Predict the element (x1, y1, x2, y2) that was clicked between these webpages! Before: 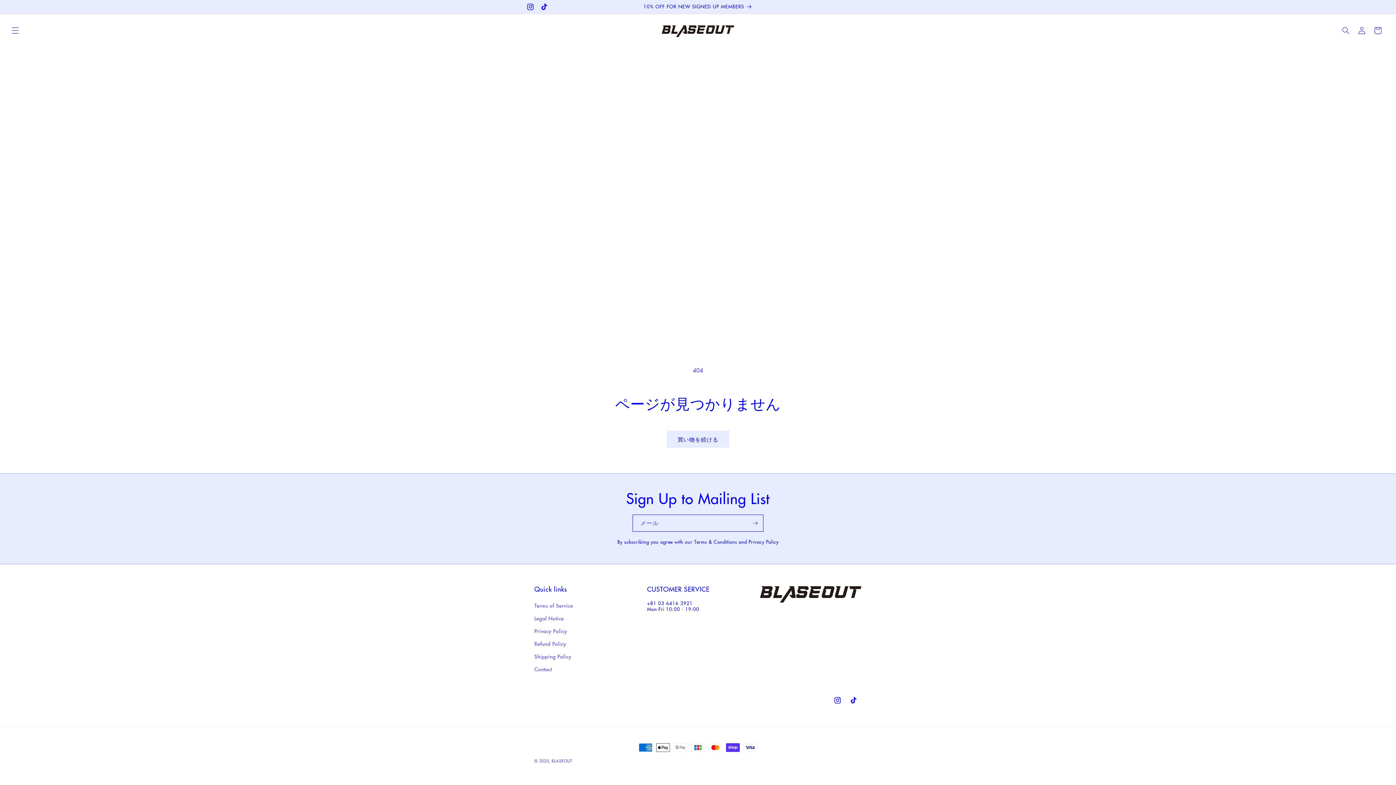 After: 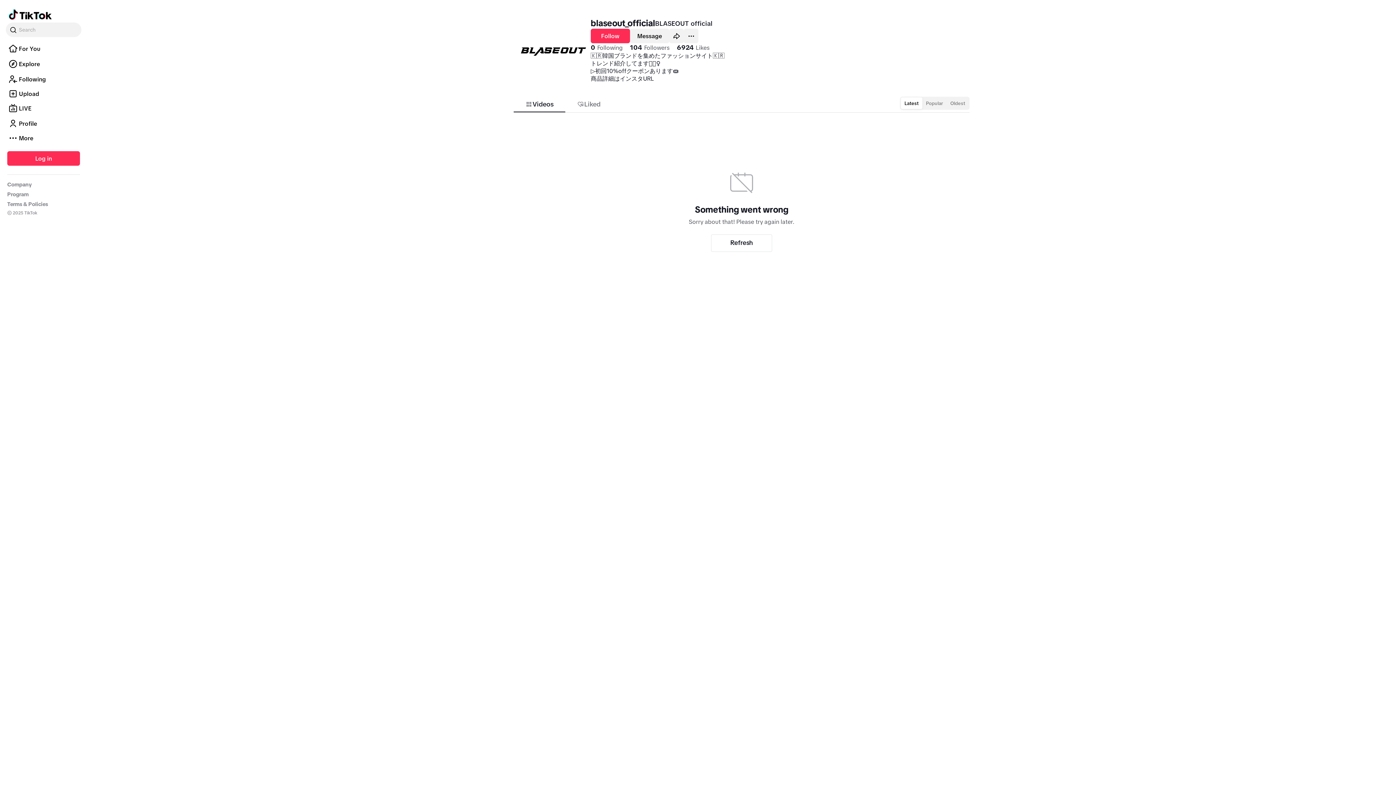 Action: label: TikTok bbox: (537, 0, 551, 13)